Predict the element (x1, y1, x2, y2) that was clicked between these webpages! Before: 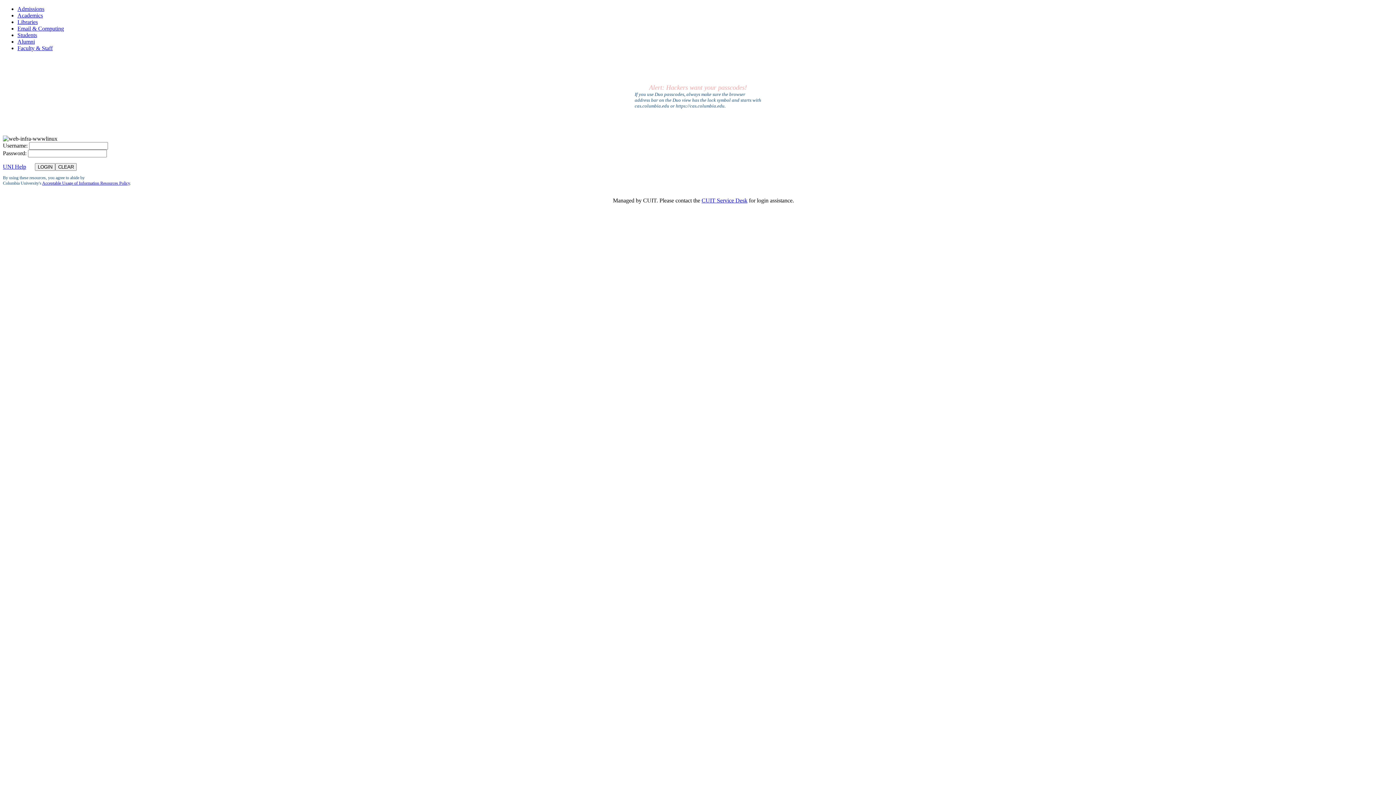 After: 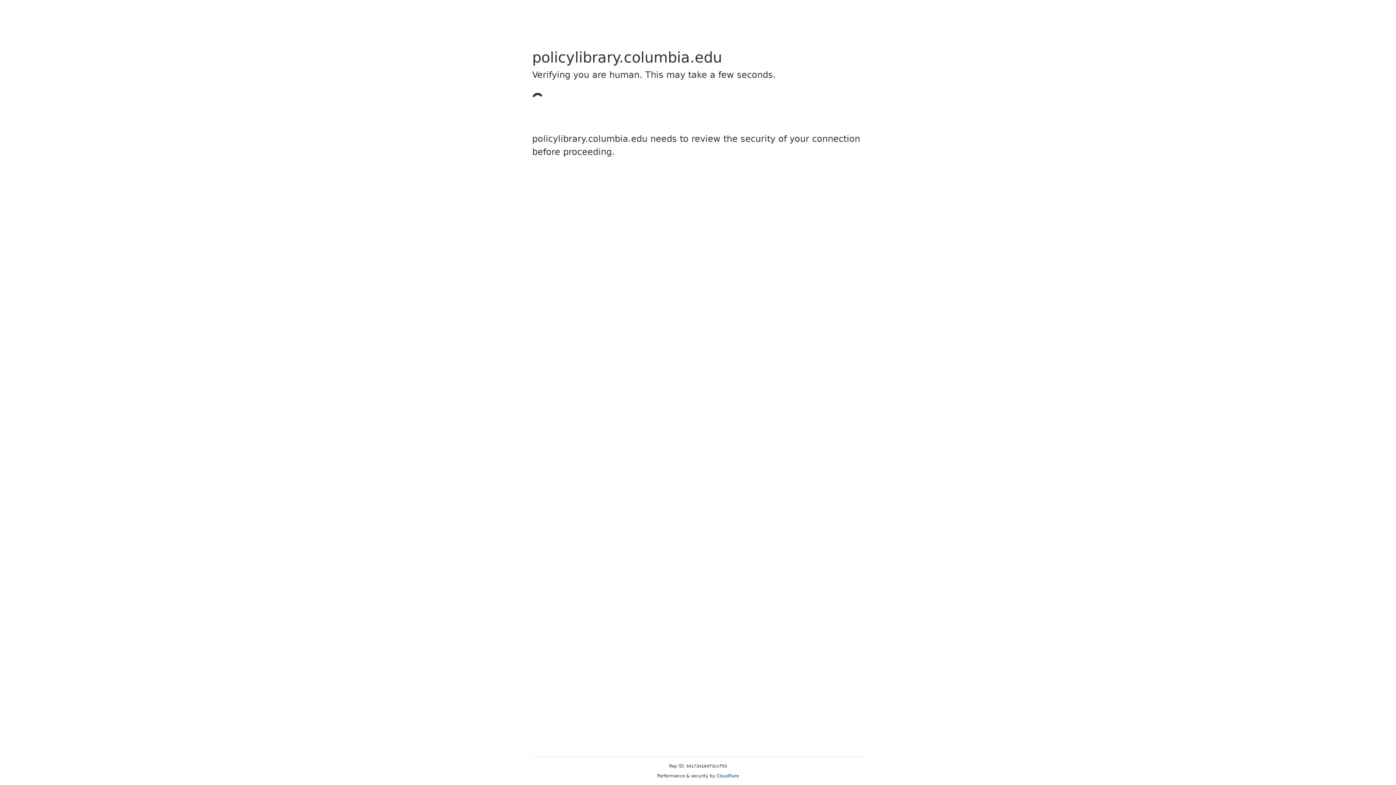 Action: bbox: (42, 180, 129, 185) label: Acceptable Usage of Information Resources Policy